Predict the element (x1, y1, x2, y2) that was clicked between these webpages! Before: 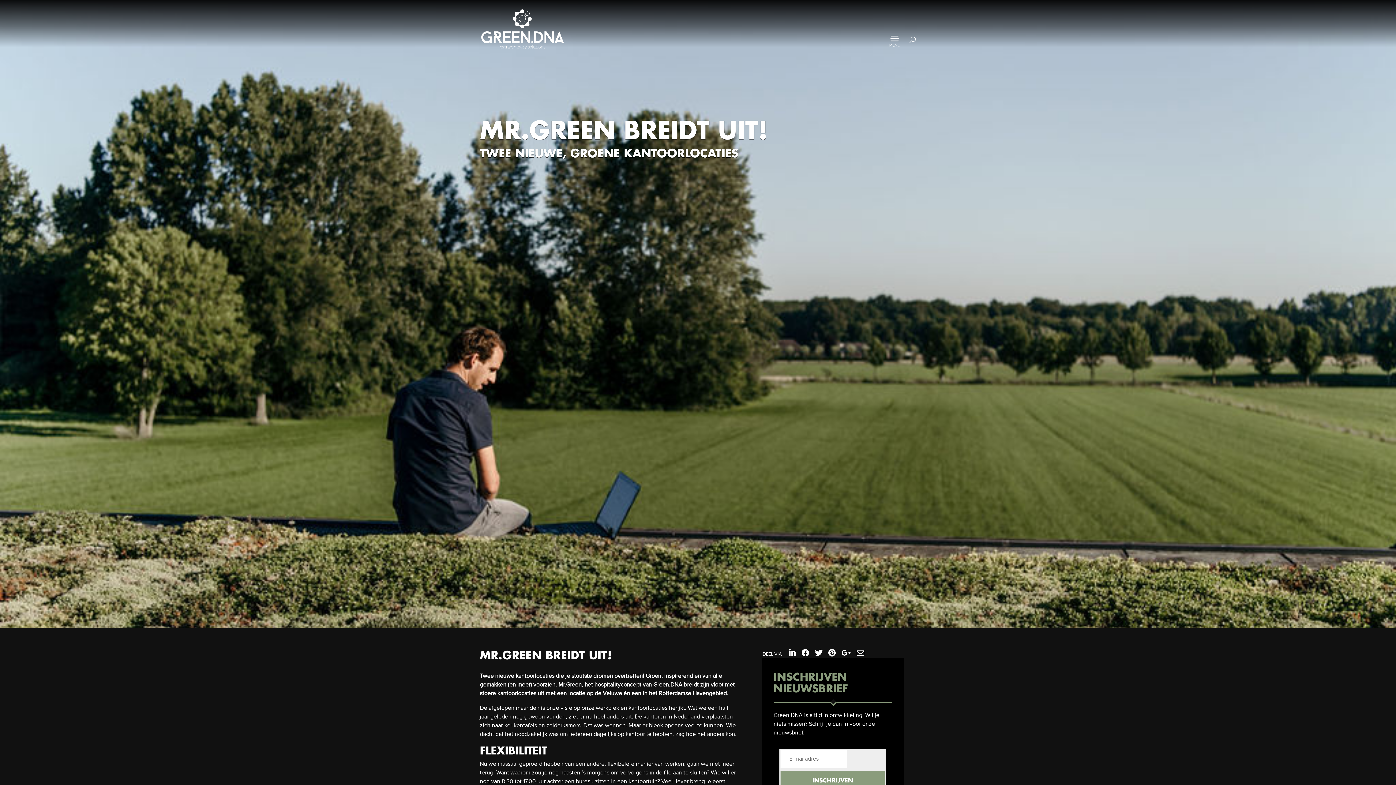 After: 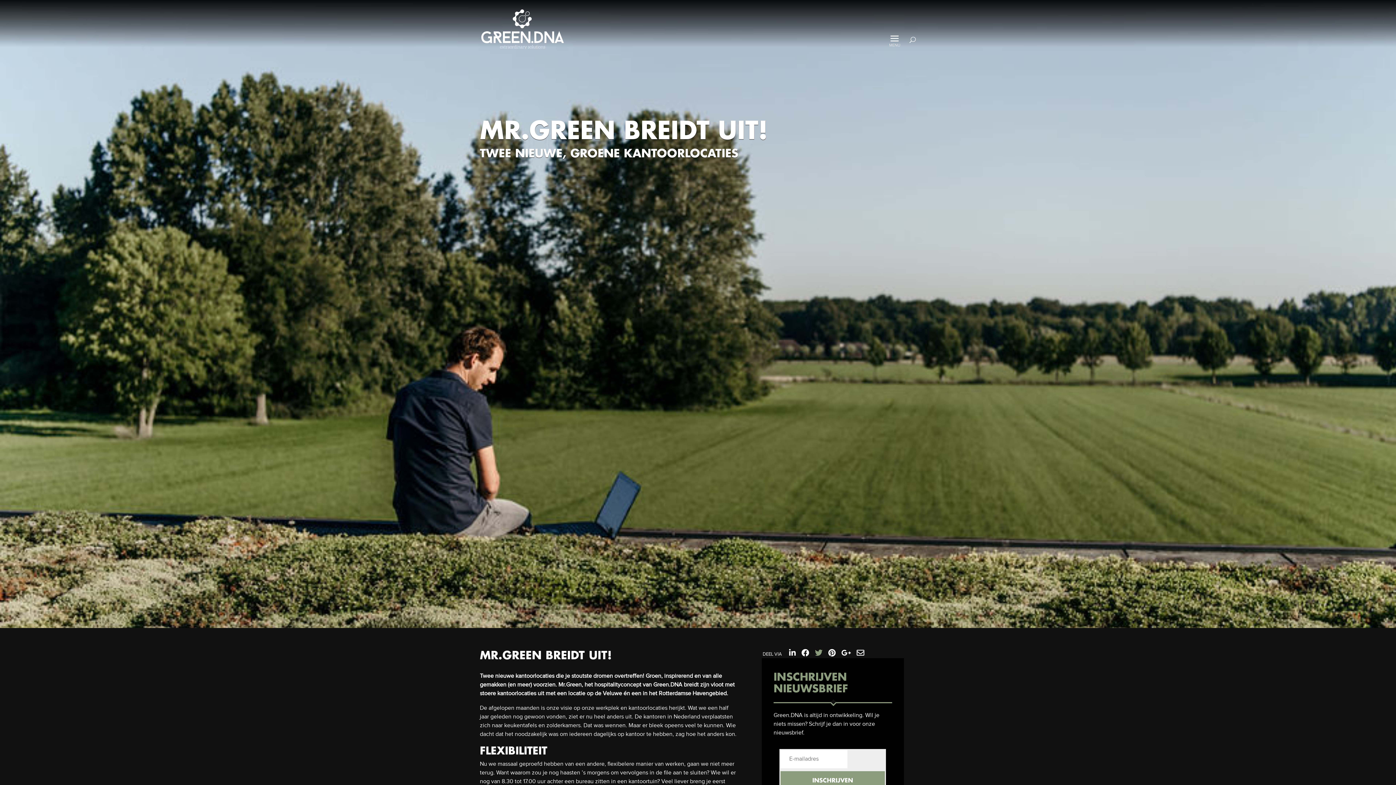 Action: bbox: (812, 649, 825, 657)